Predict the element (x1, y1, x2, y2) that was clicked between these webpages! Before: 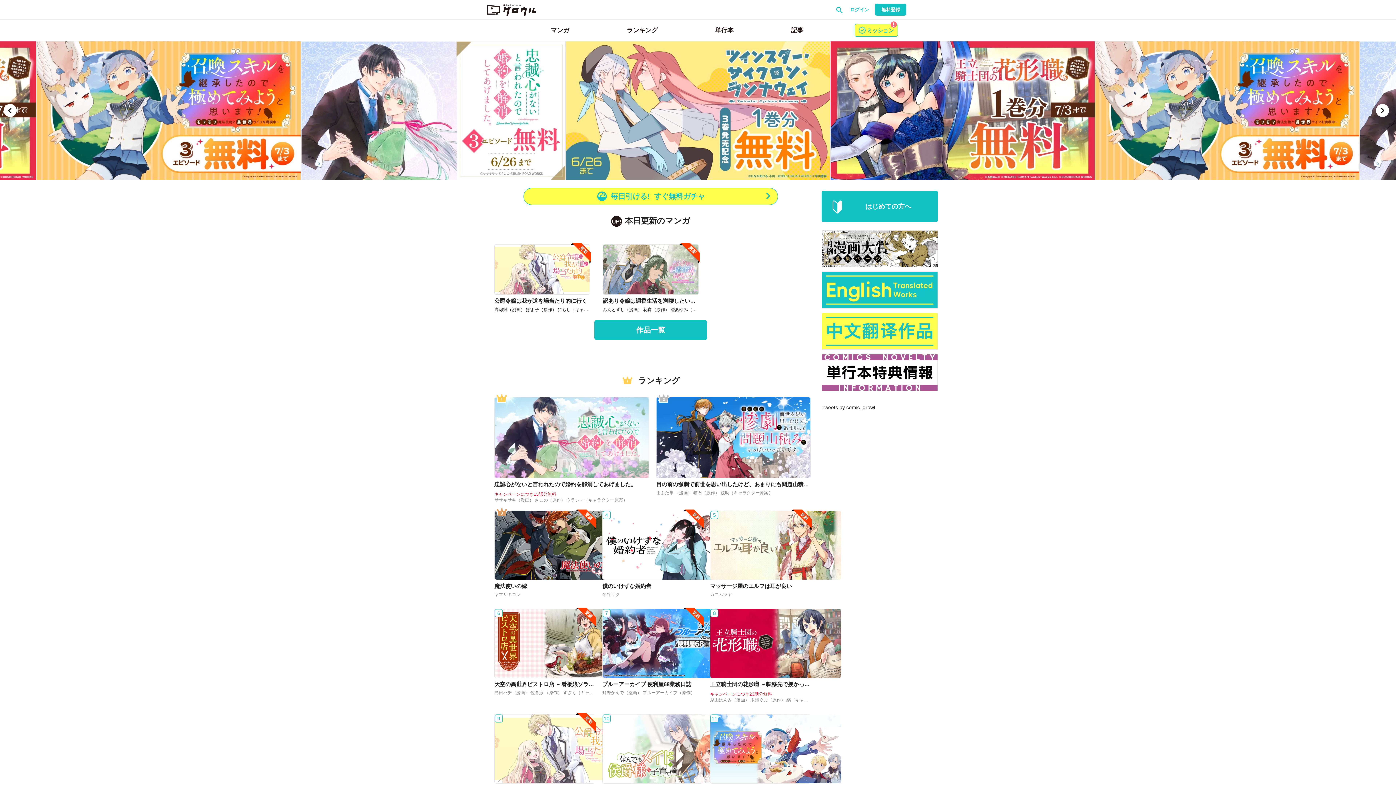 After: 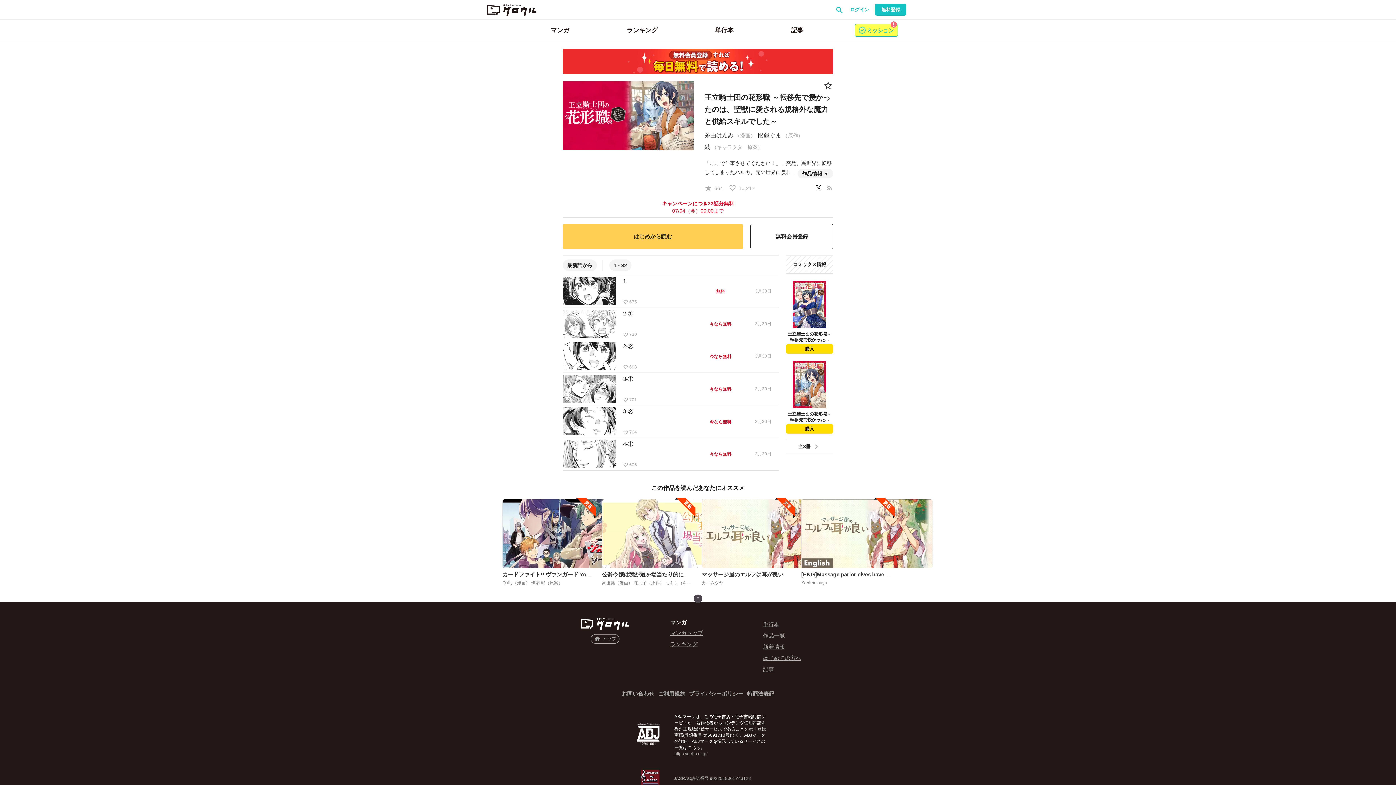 Action: label: 8 bbox: (710, 609, 810, 678)